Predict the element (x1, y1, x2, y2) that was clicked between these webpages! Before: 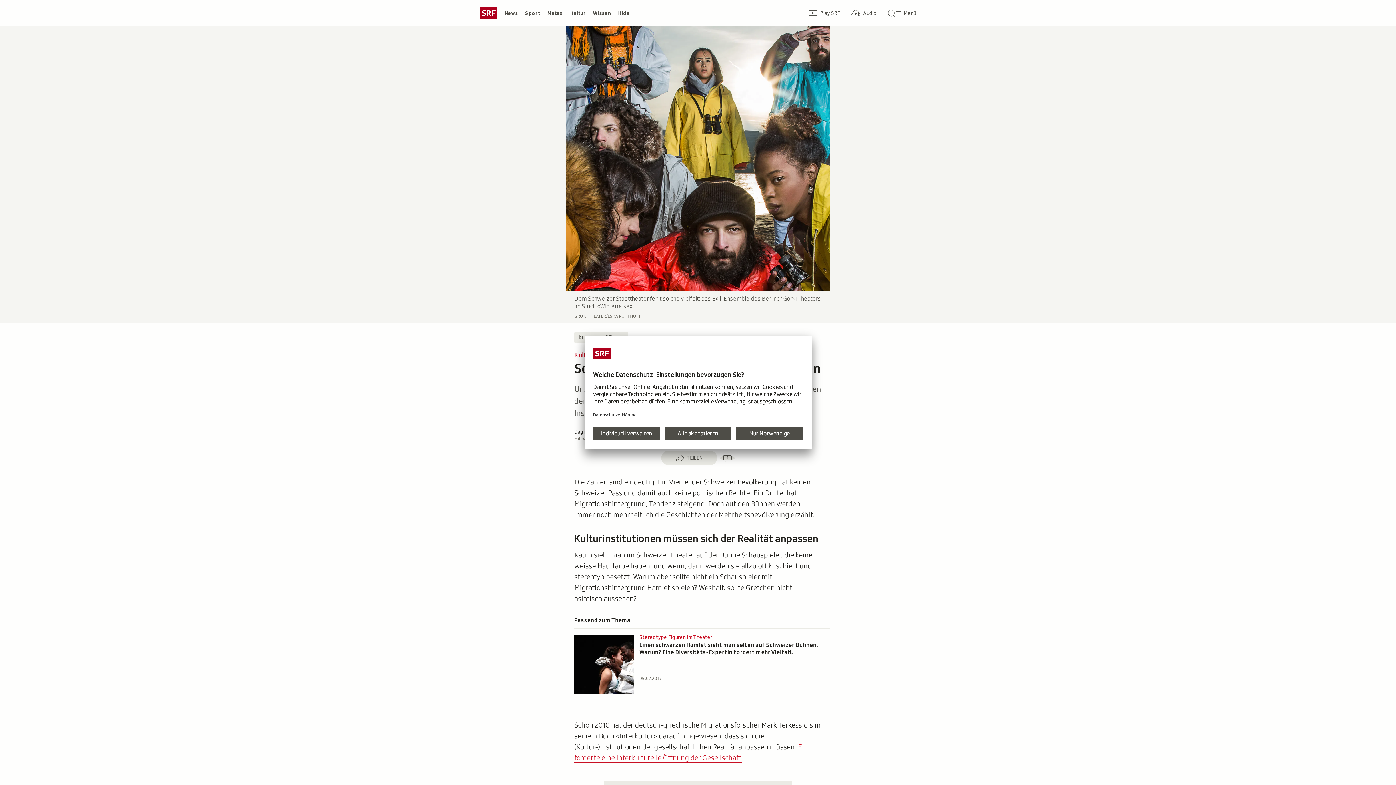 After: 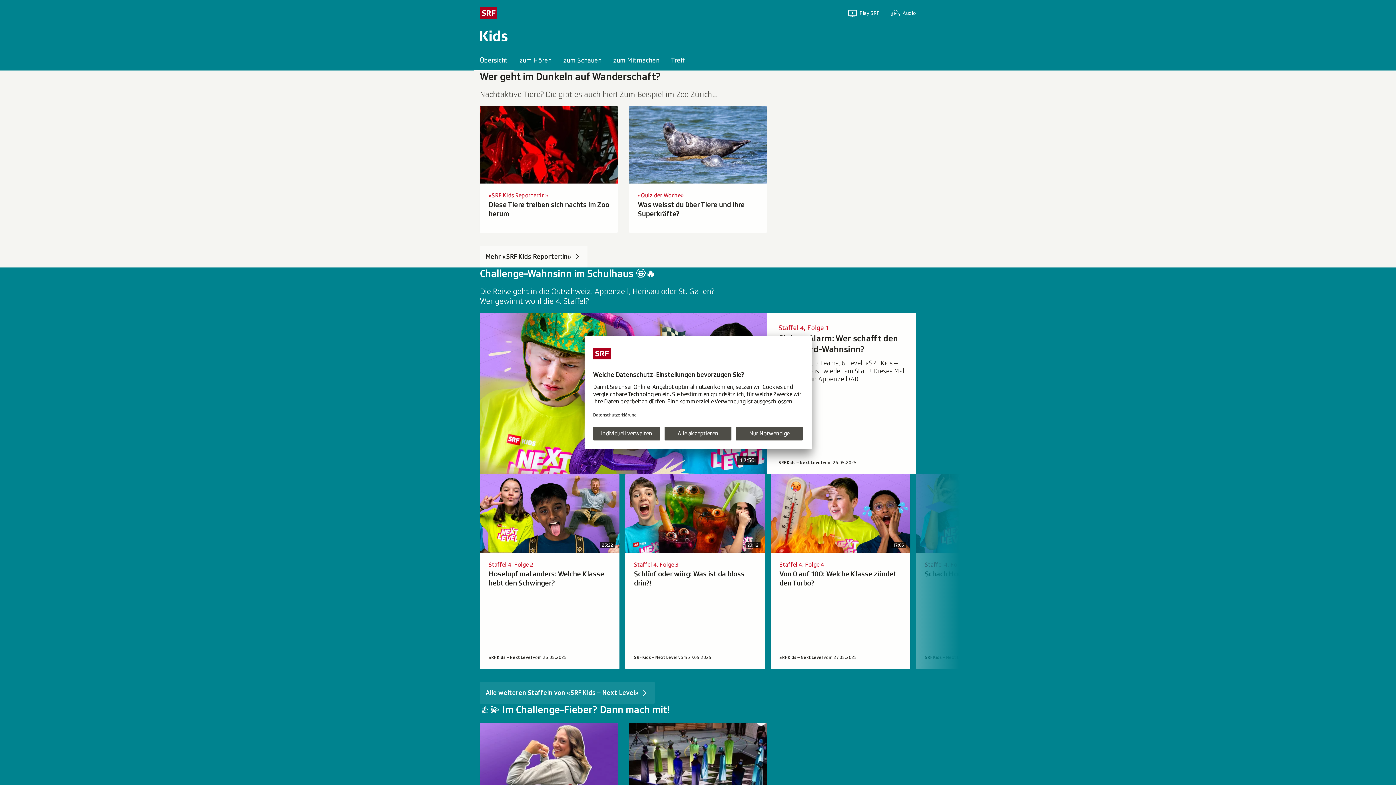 Action: bbox: (614, 7, 633, 18) label: Kids